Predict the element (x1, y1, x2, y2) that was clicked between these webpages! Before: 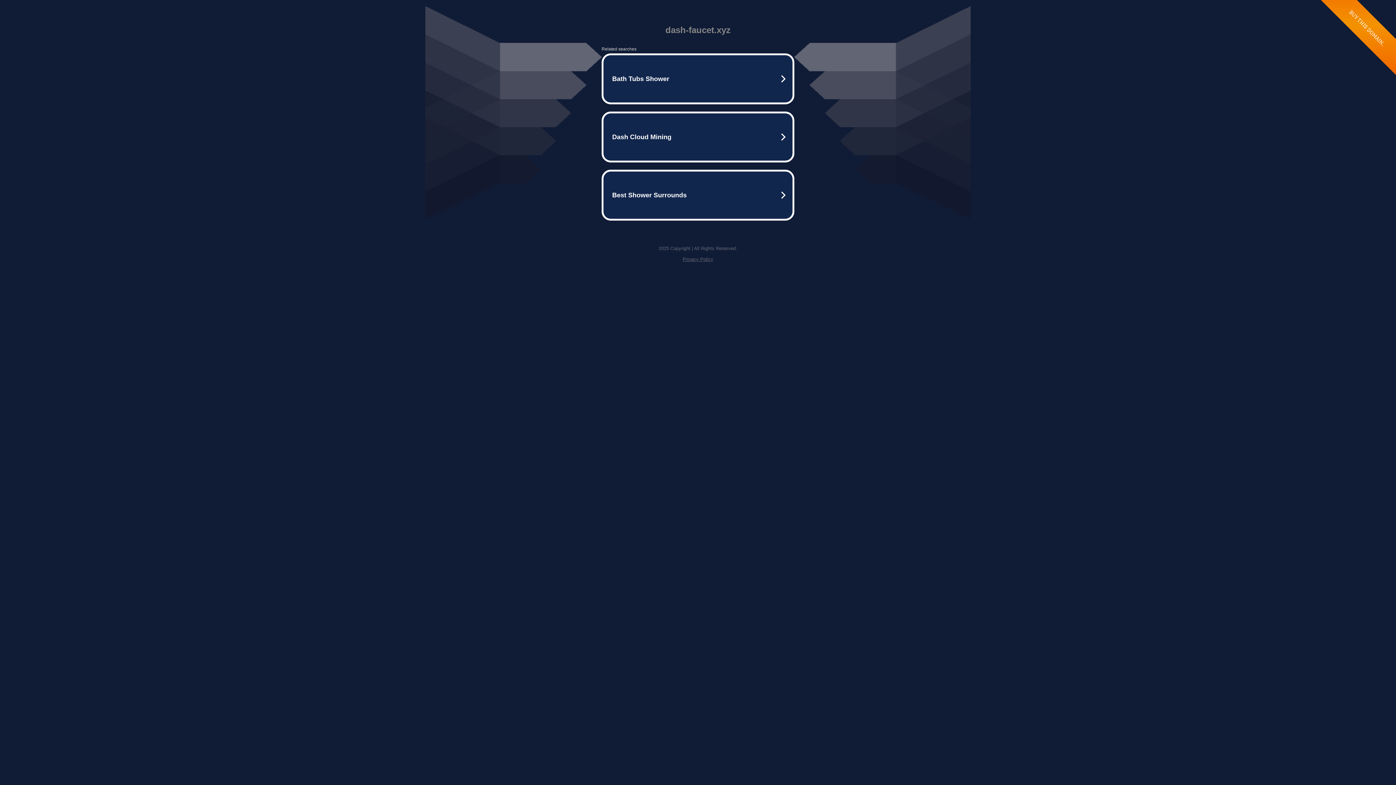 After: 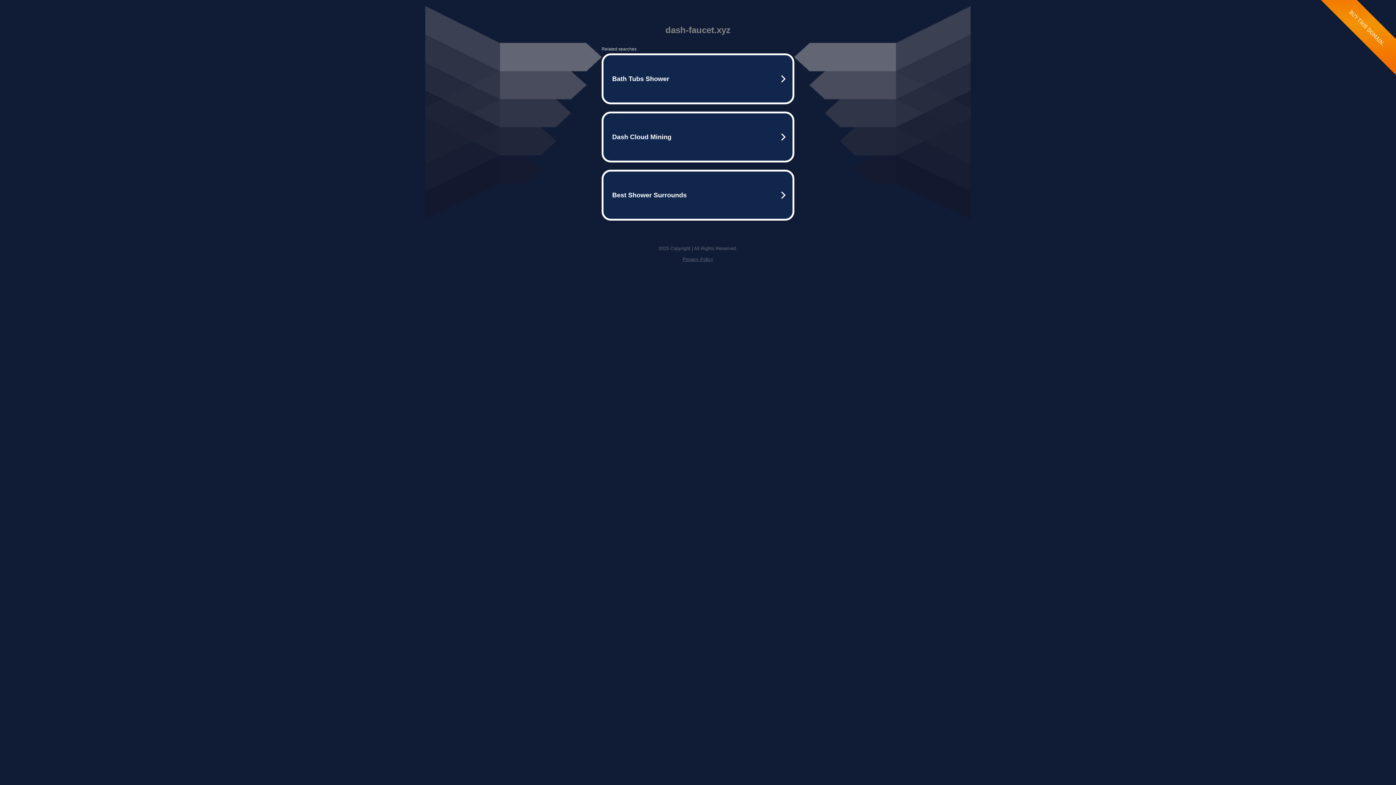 Action: label: Privacy Policy bbox: (682, 256, 713, 262)